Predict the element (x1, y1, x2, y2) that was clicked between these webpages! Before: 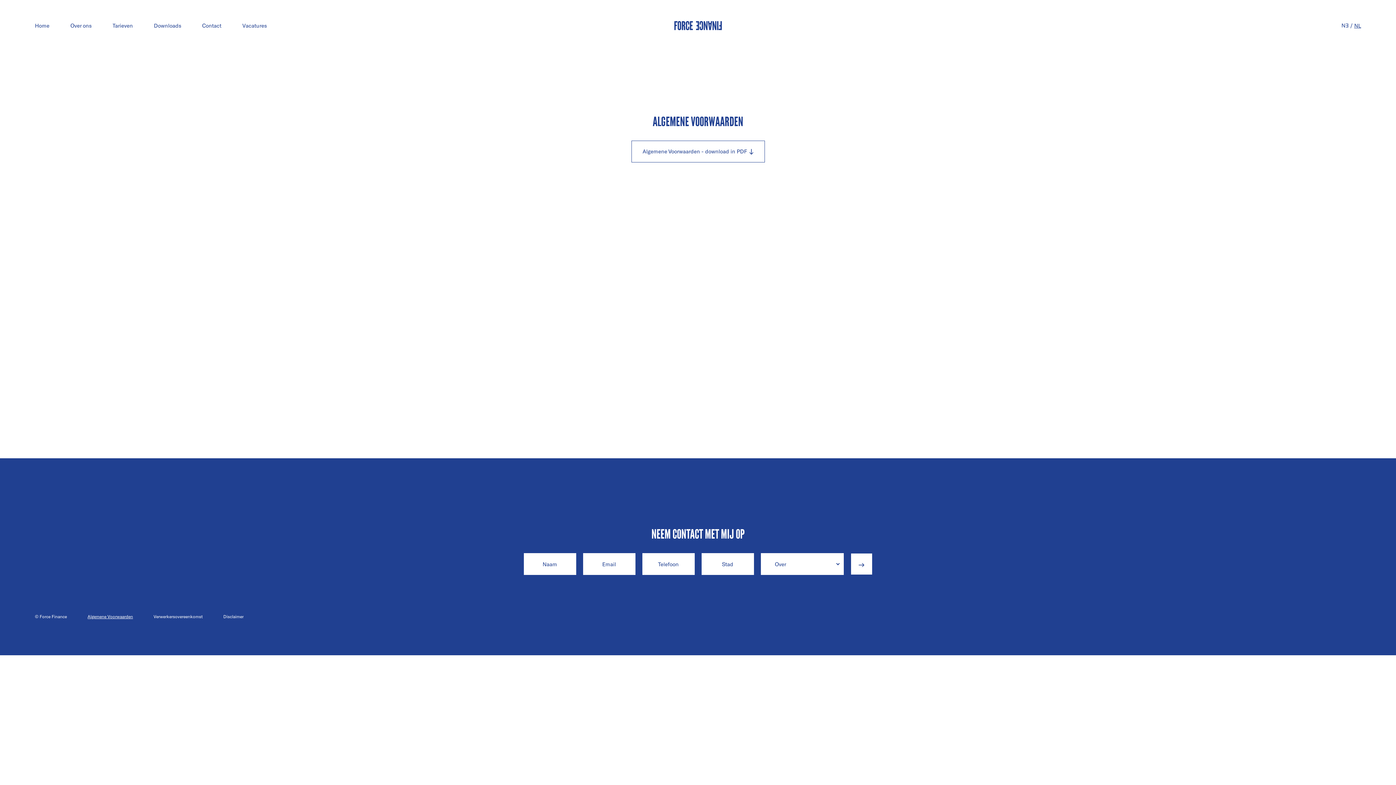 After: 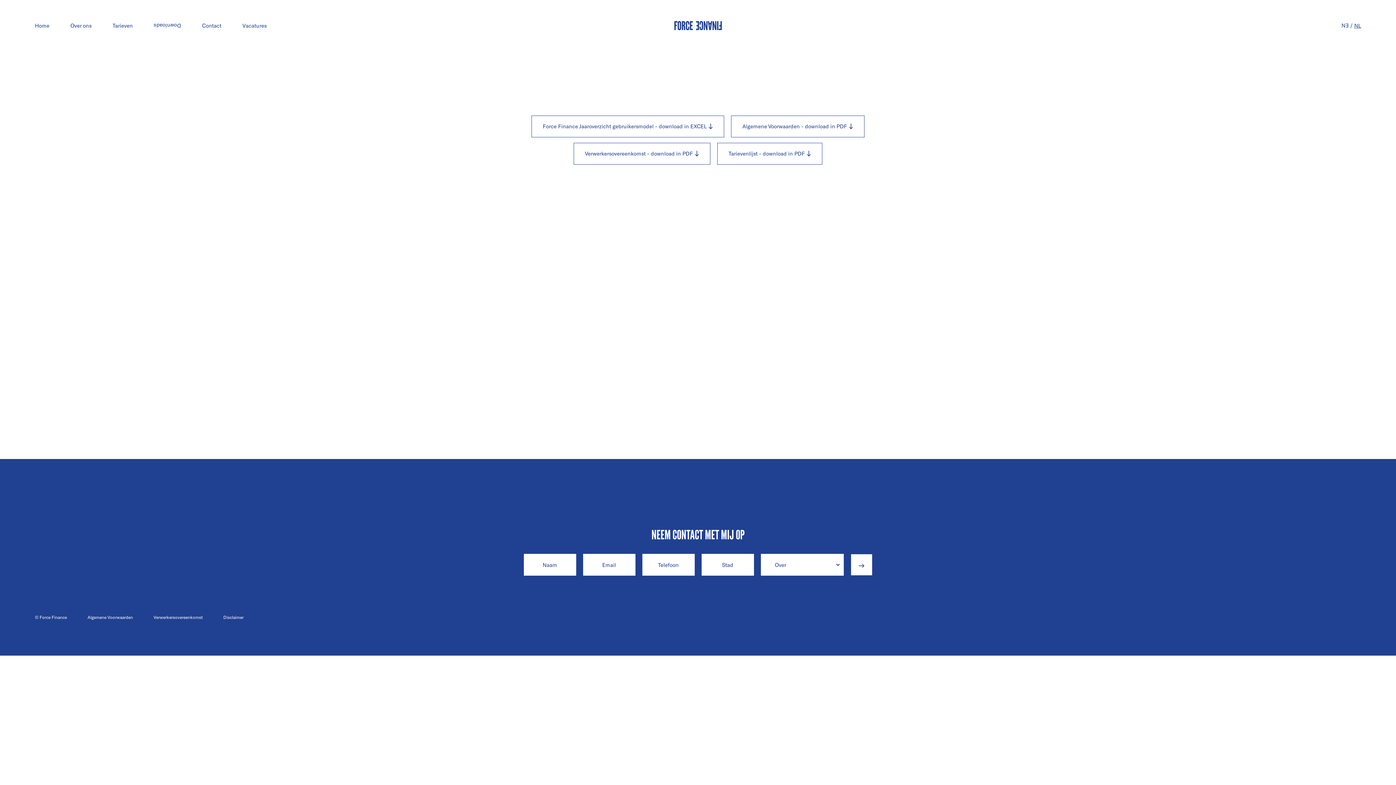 Action: bbox: (153, 21, 181, 29) label: Downloads
Downloads